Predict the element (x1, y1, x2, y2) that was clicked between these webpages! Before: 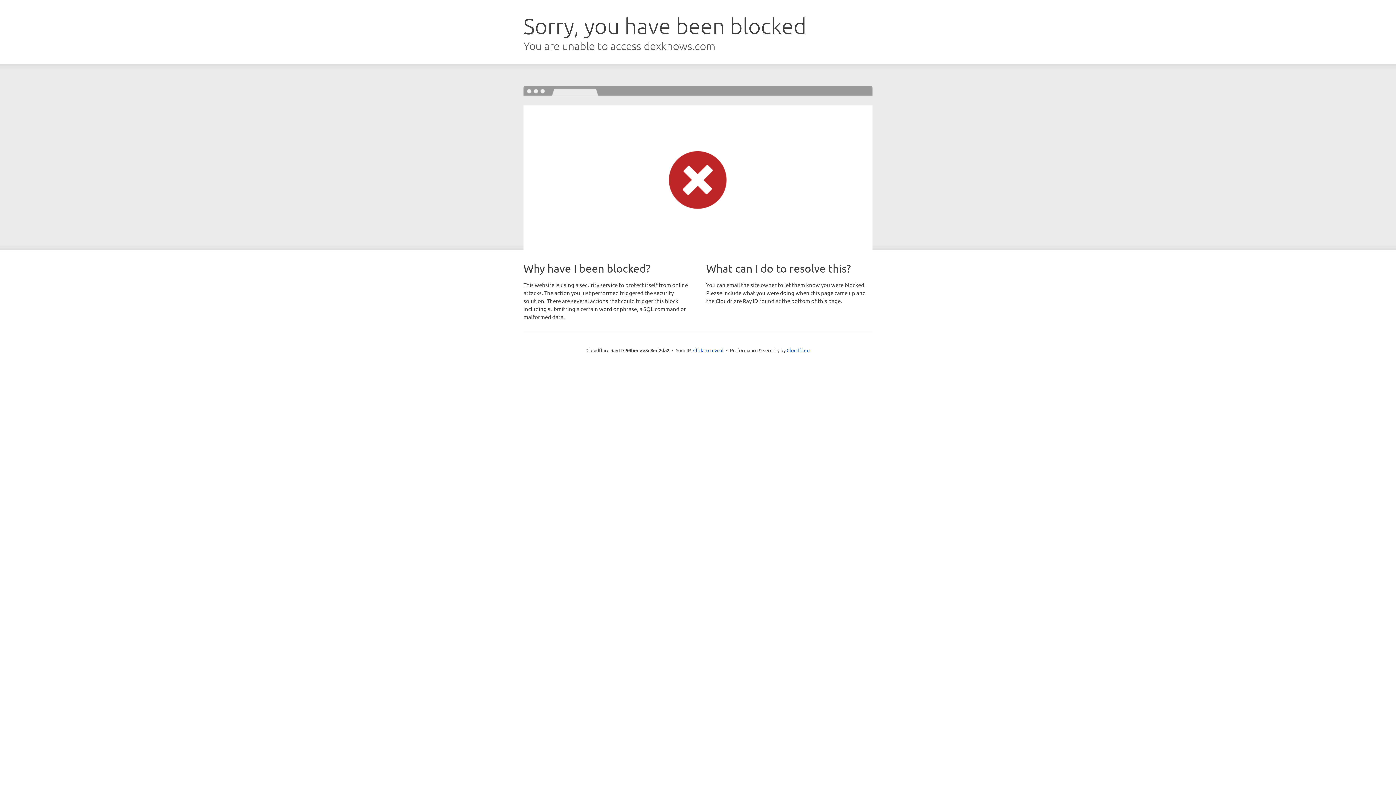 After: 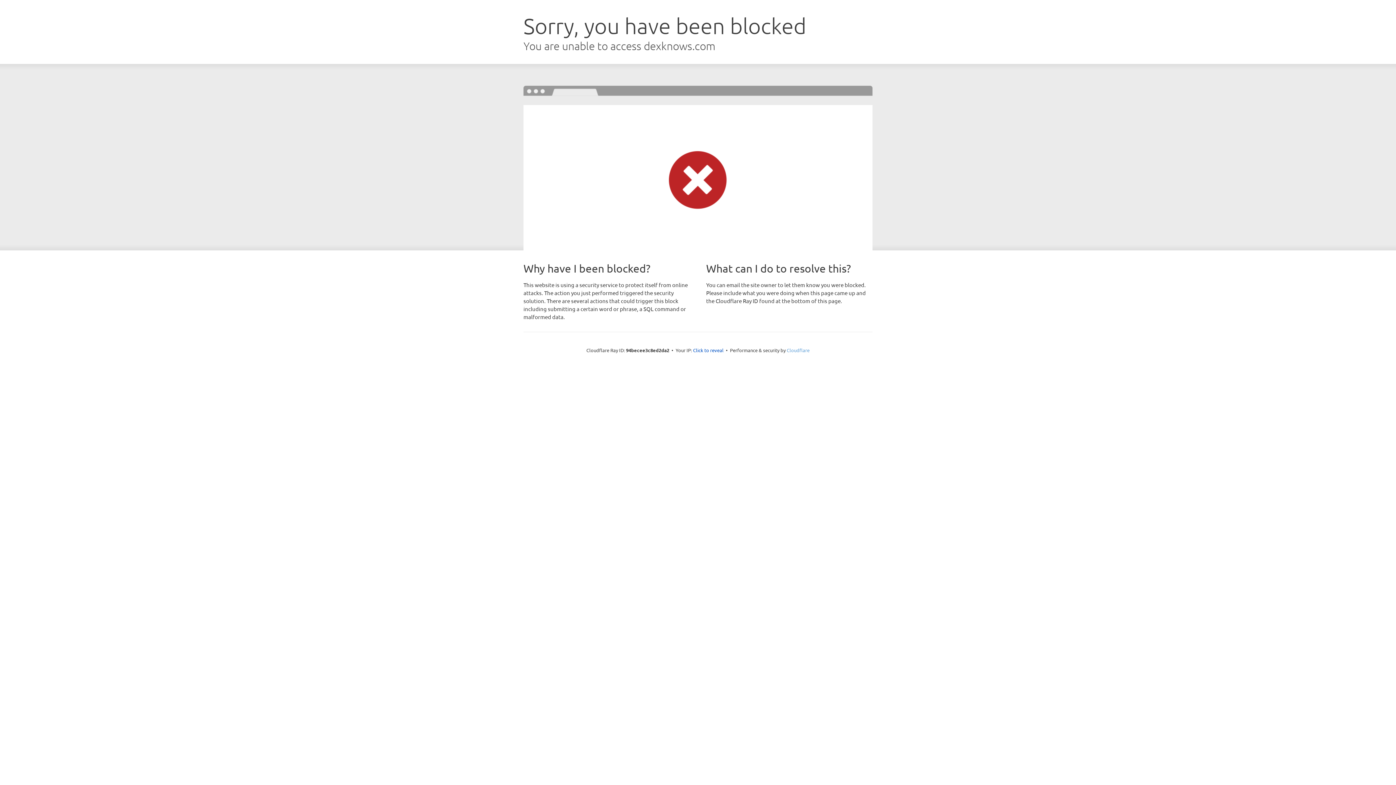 Action: label: Cloudflare bbox: (786, 347, 809, 353)